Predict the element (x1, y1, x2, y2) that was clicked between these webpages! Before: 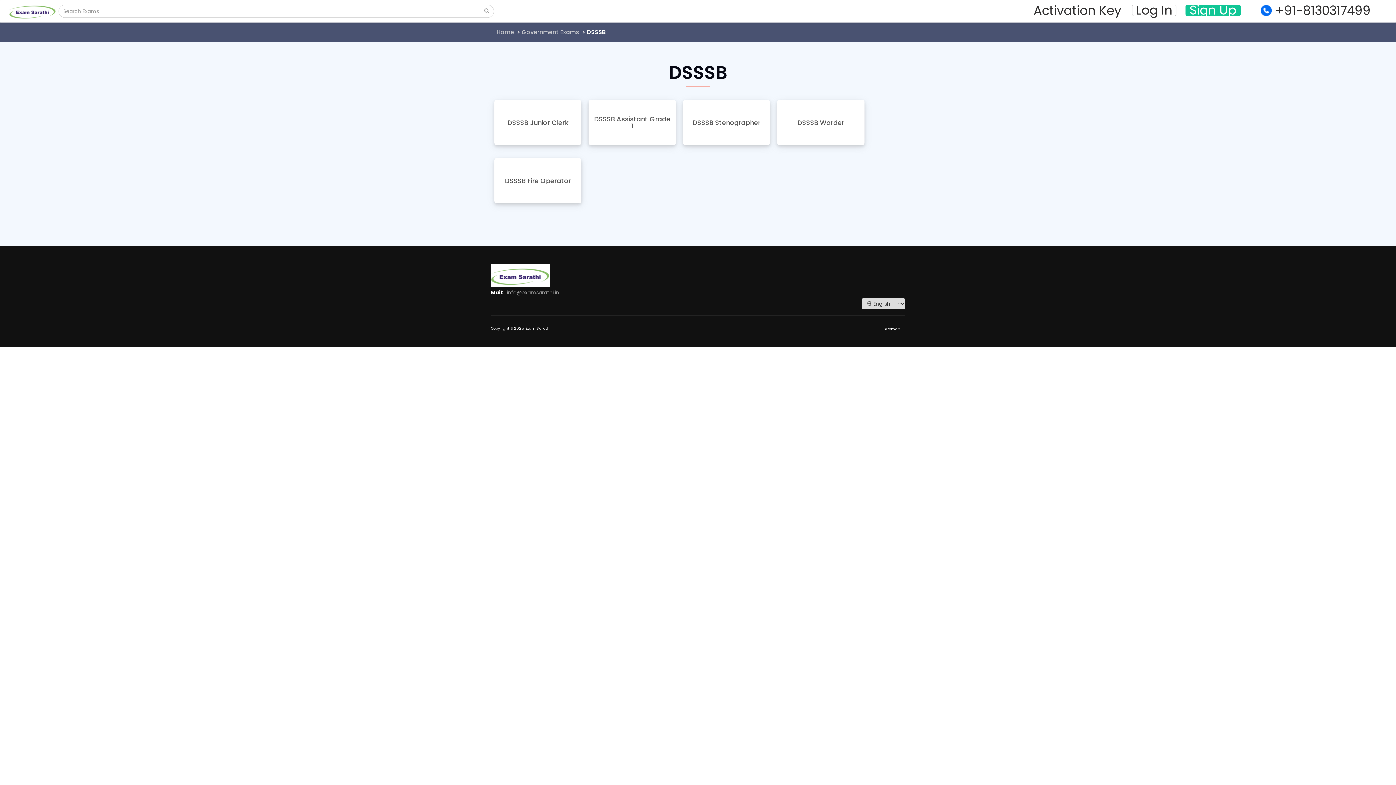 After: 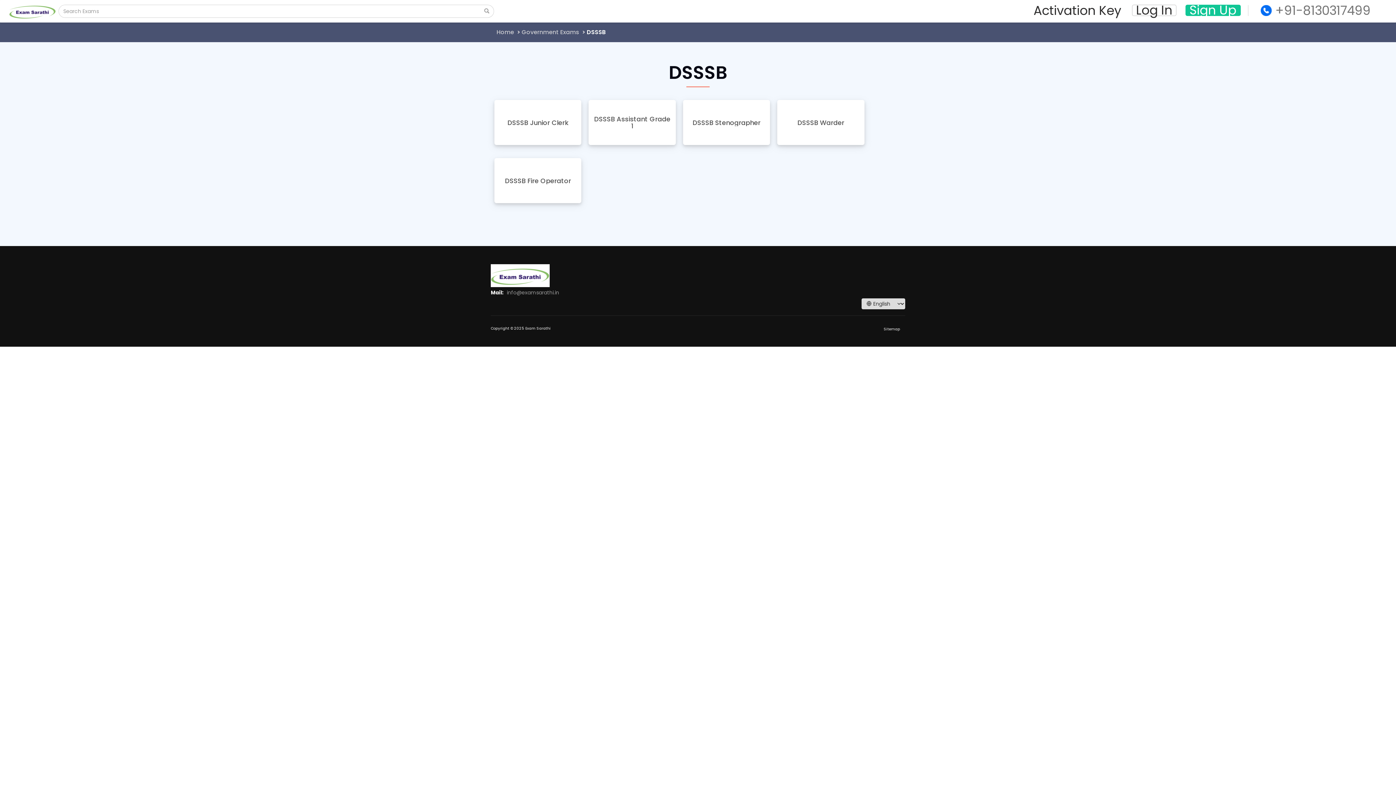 Action: bbox: (1257, 3, 1374, 17) label: +91-8130317499